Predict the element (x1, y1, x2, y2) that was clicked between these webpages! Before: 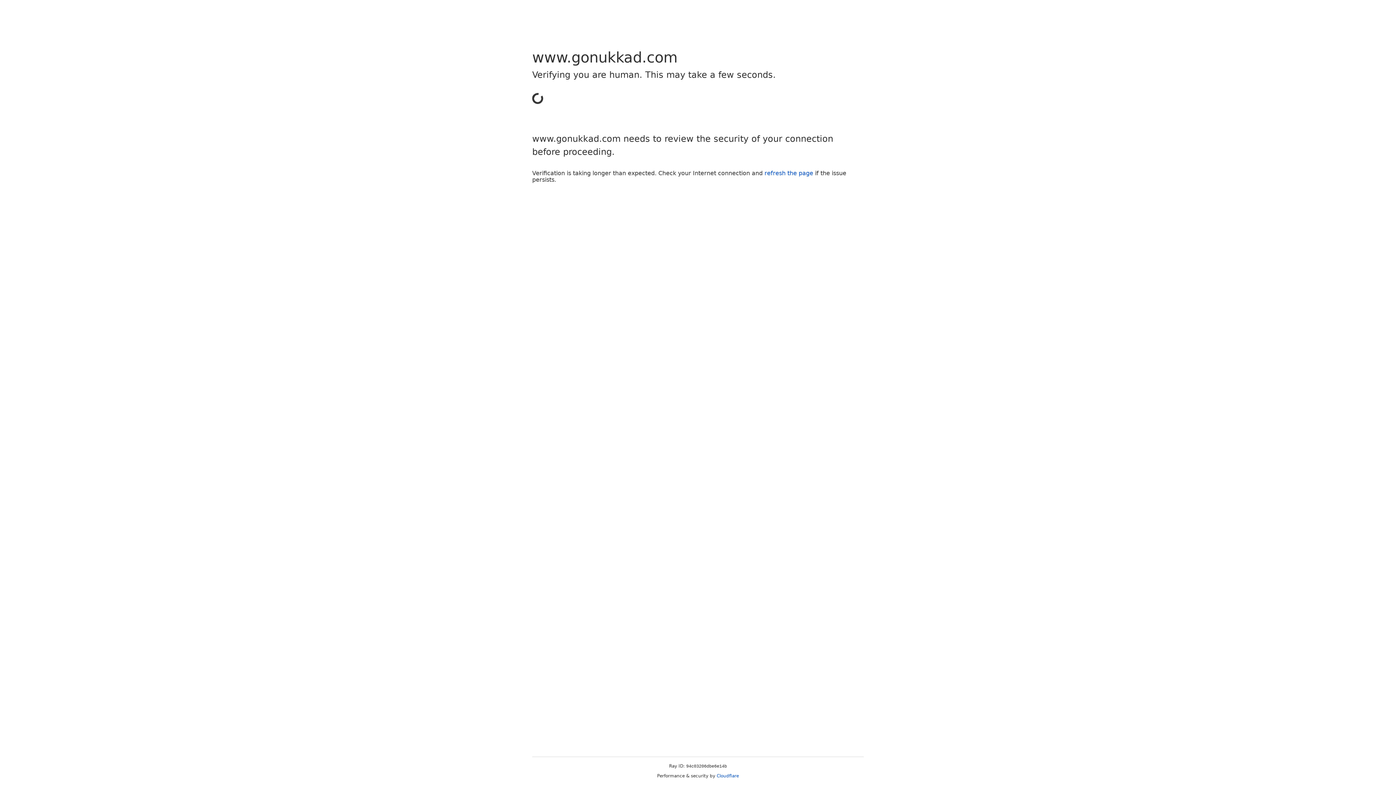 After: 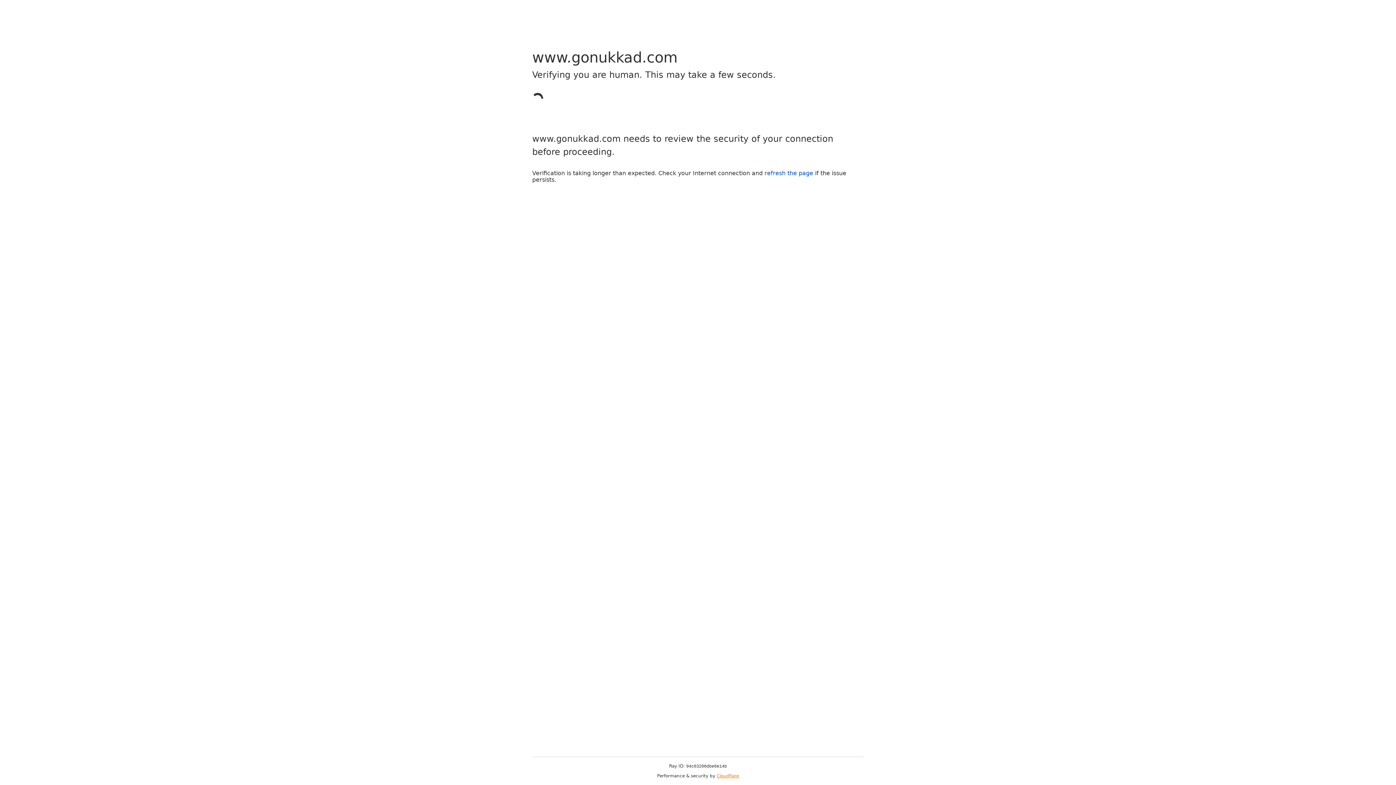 Action: label: Cloudflare bbox: (716, 773, 739, 778)